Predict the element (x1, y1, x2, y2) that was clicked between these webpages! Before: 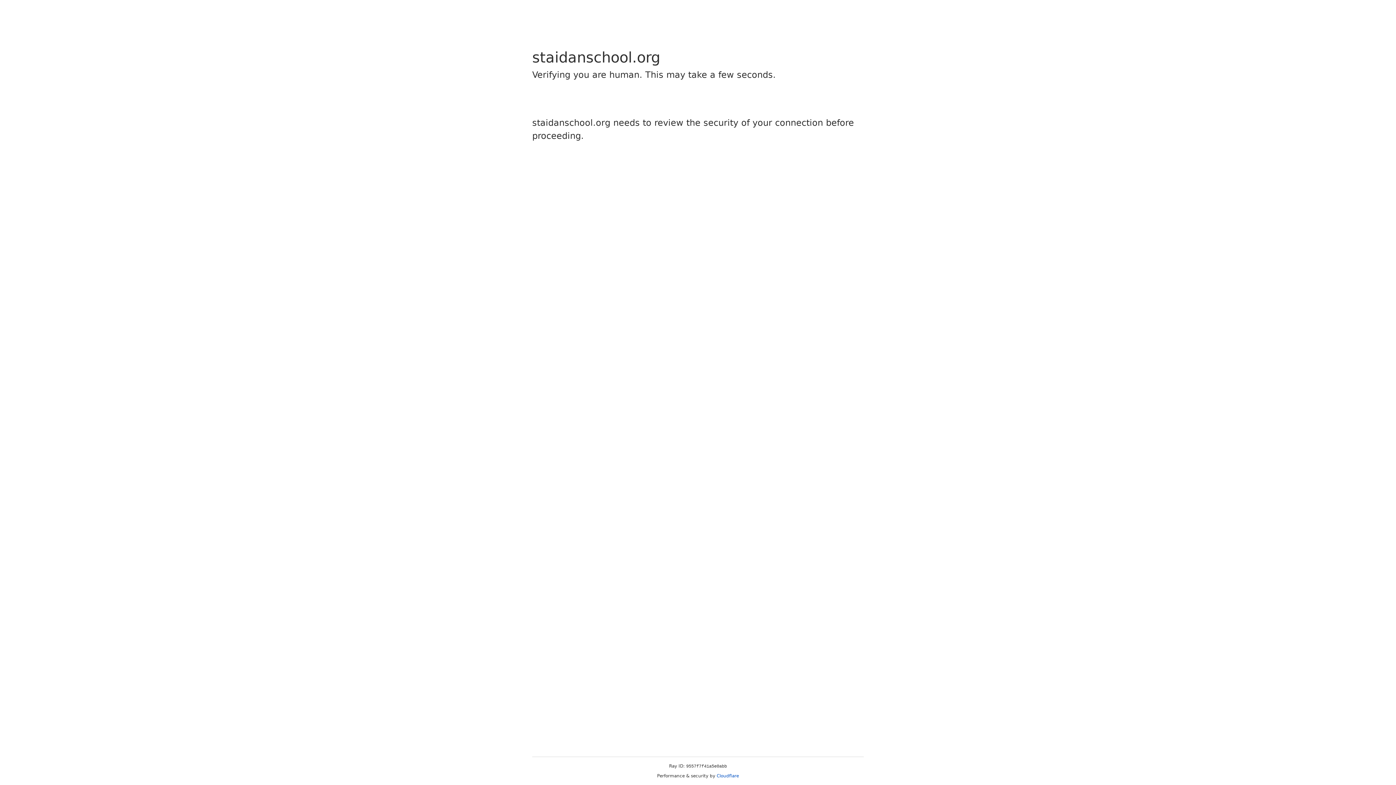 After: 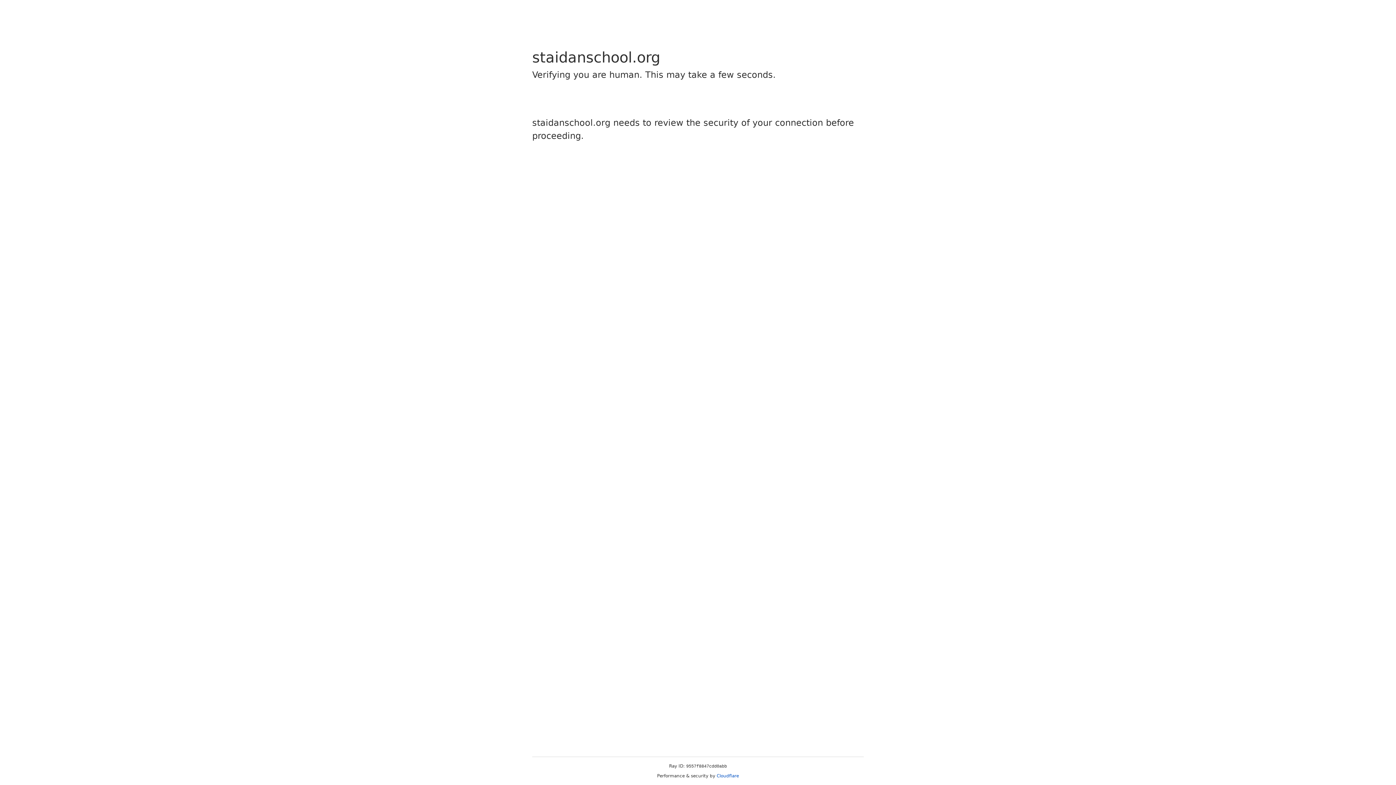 Action: label: Cloudflare bbox: (716, 773, 739, 778)